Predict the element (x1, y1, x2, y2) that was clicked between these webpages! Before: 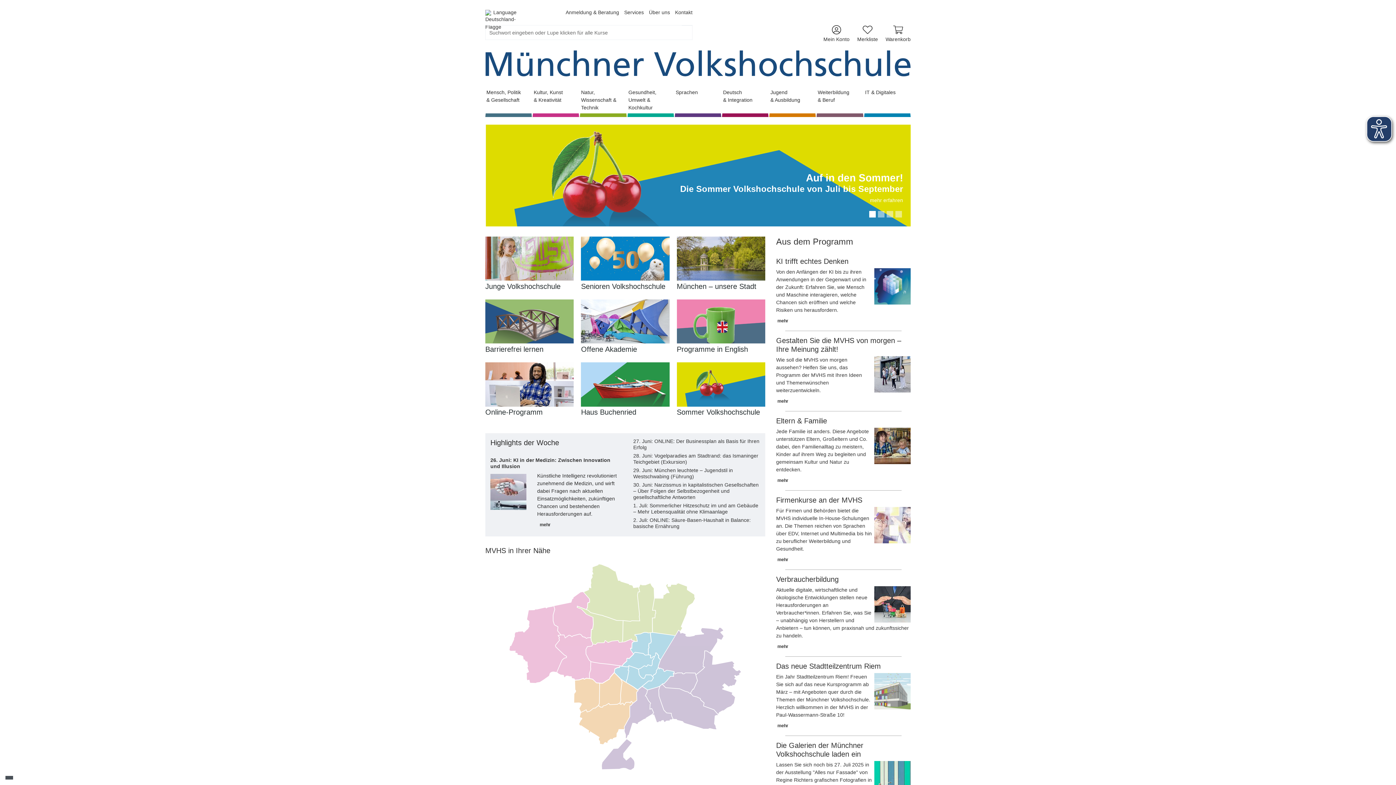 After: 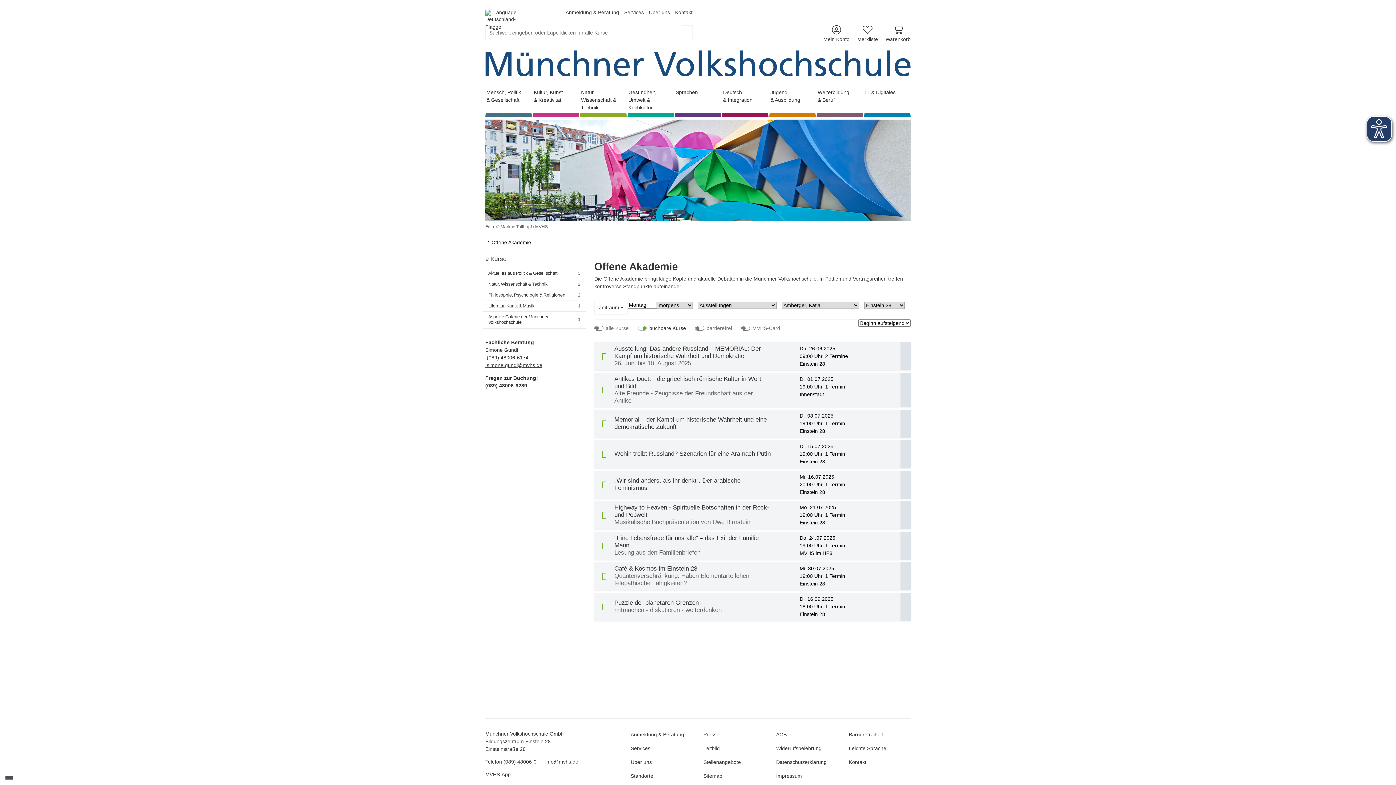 Action: bbox: (581, 345, 669, 353) label: Offene Akademie